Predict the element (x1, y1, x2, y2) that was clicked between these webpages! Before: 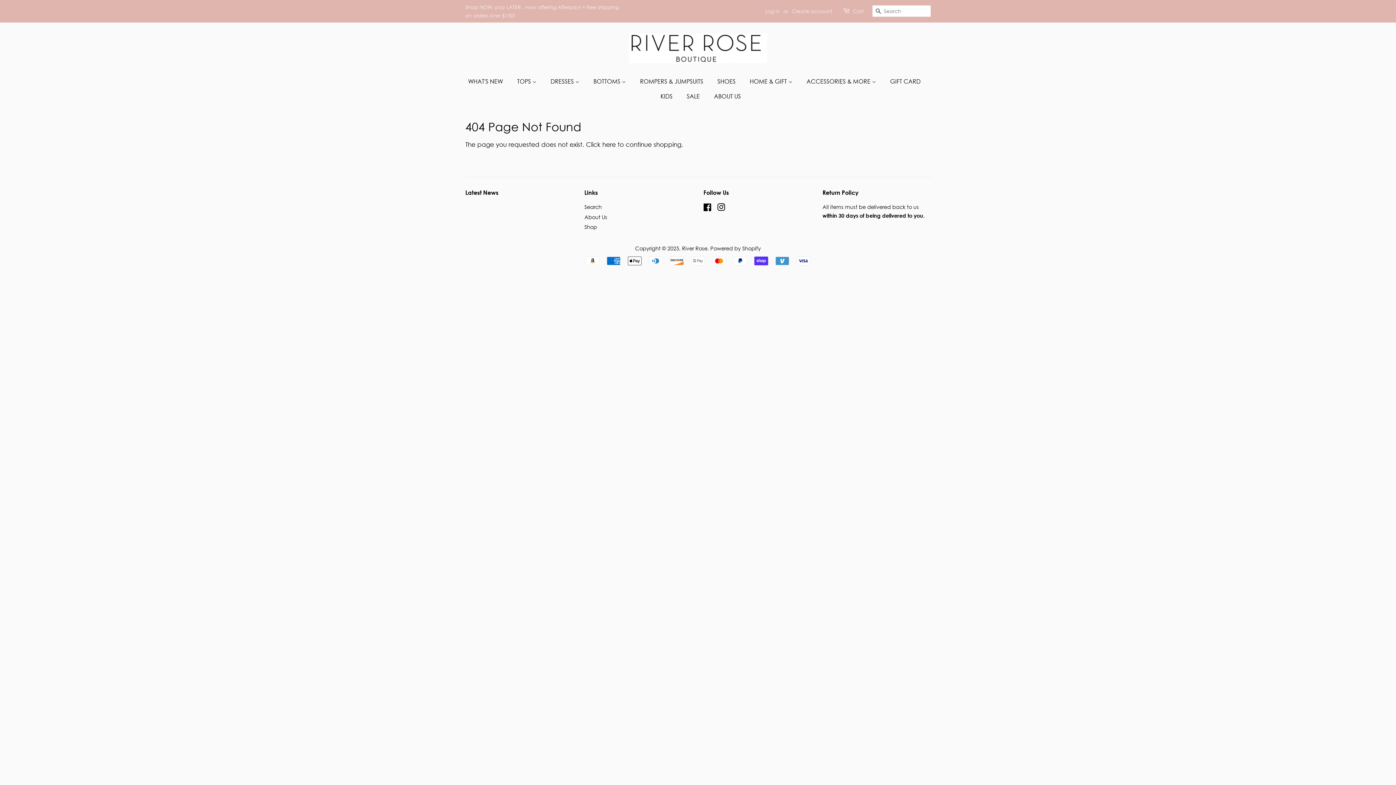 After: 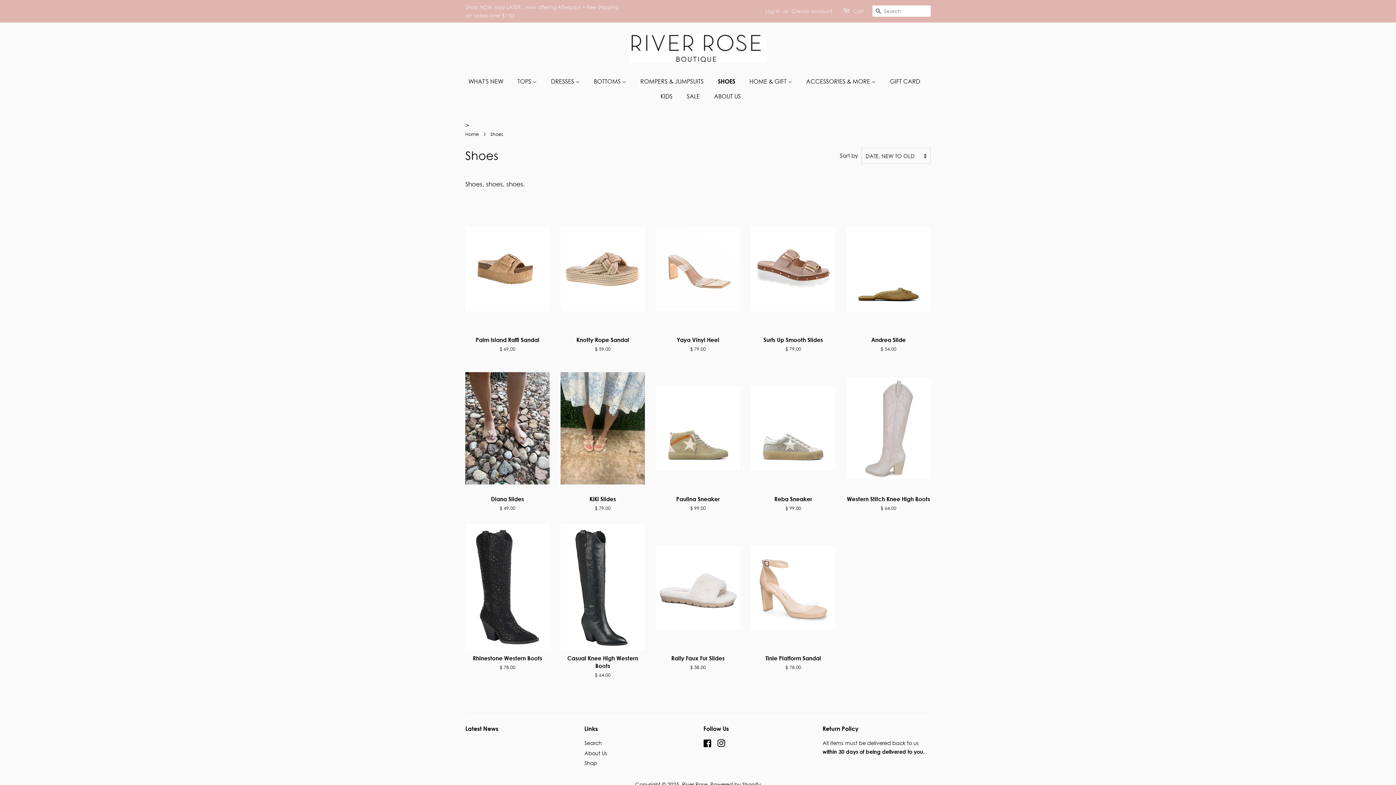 Action: bbox: (712, 74, 743, 89) label: SHOES